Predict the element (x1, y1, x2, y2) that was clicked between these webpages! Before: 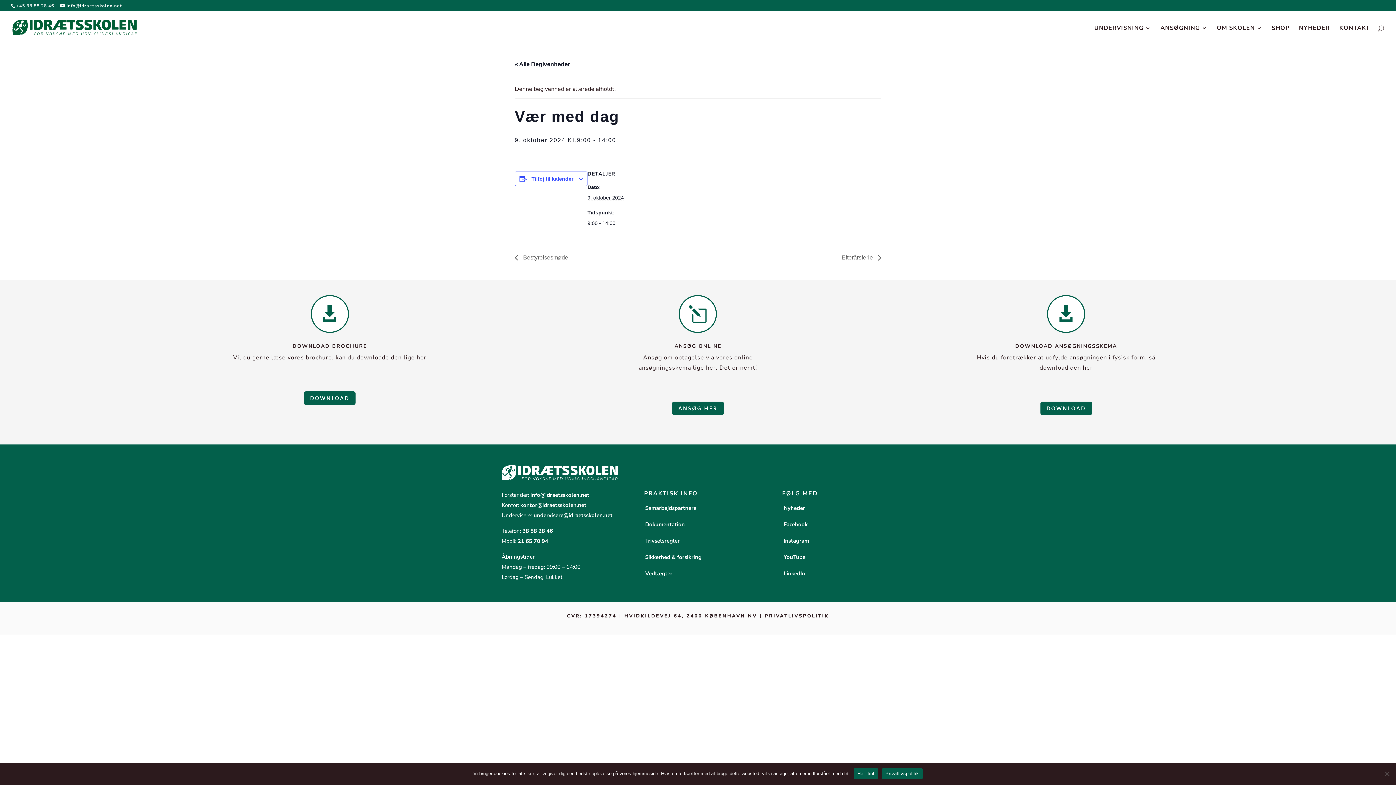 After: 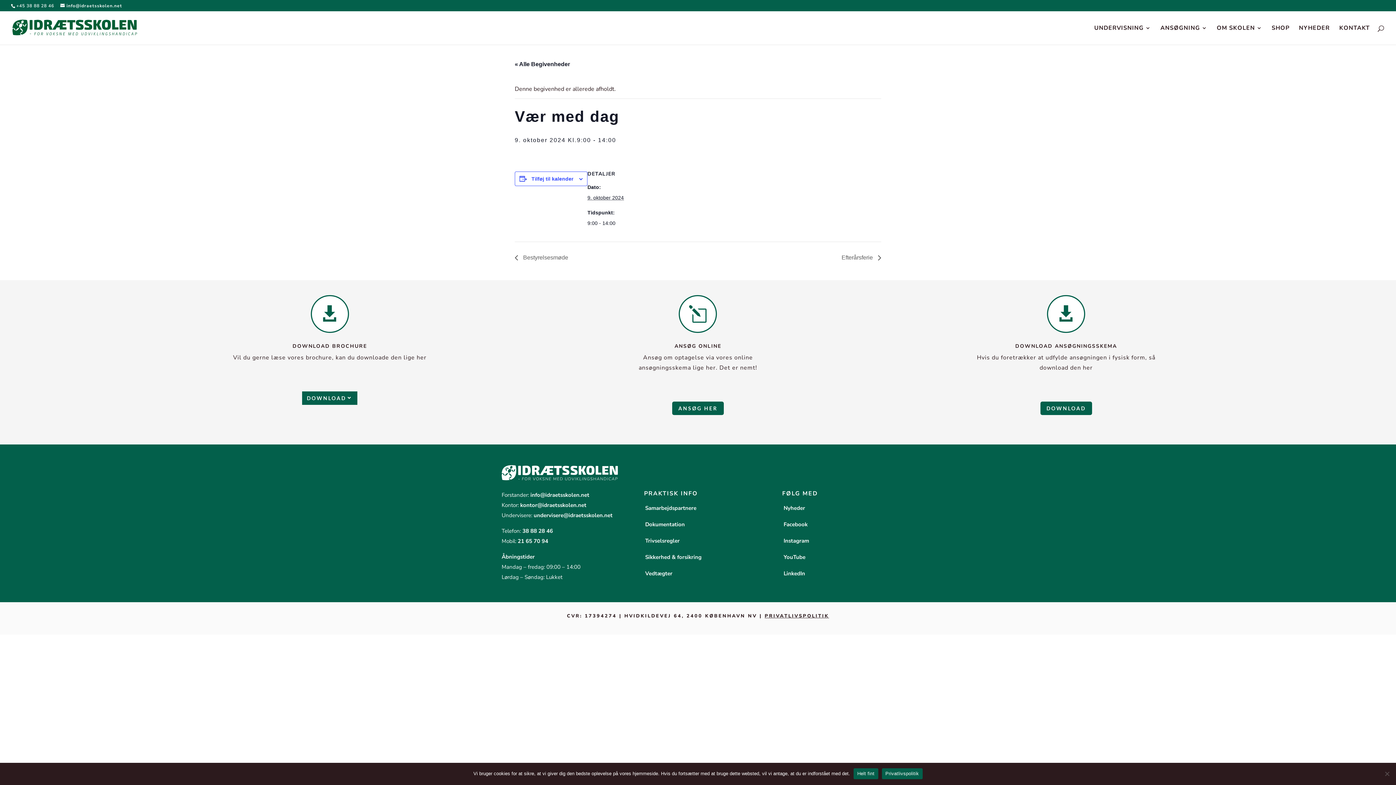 Action: bbox: (304, 391, 355, 405) label: DOWNLOAD